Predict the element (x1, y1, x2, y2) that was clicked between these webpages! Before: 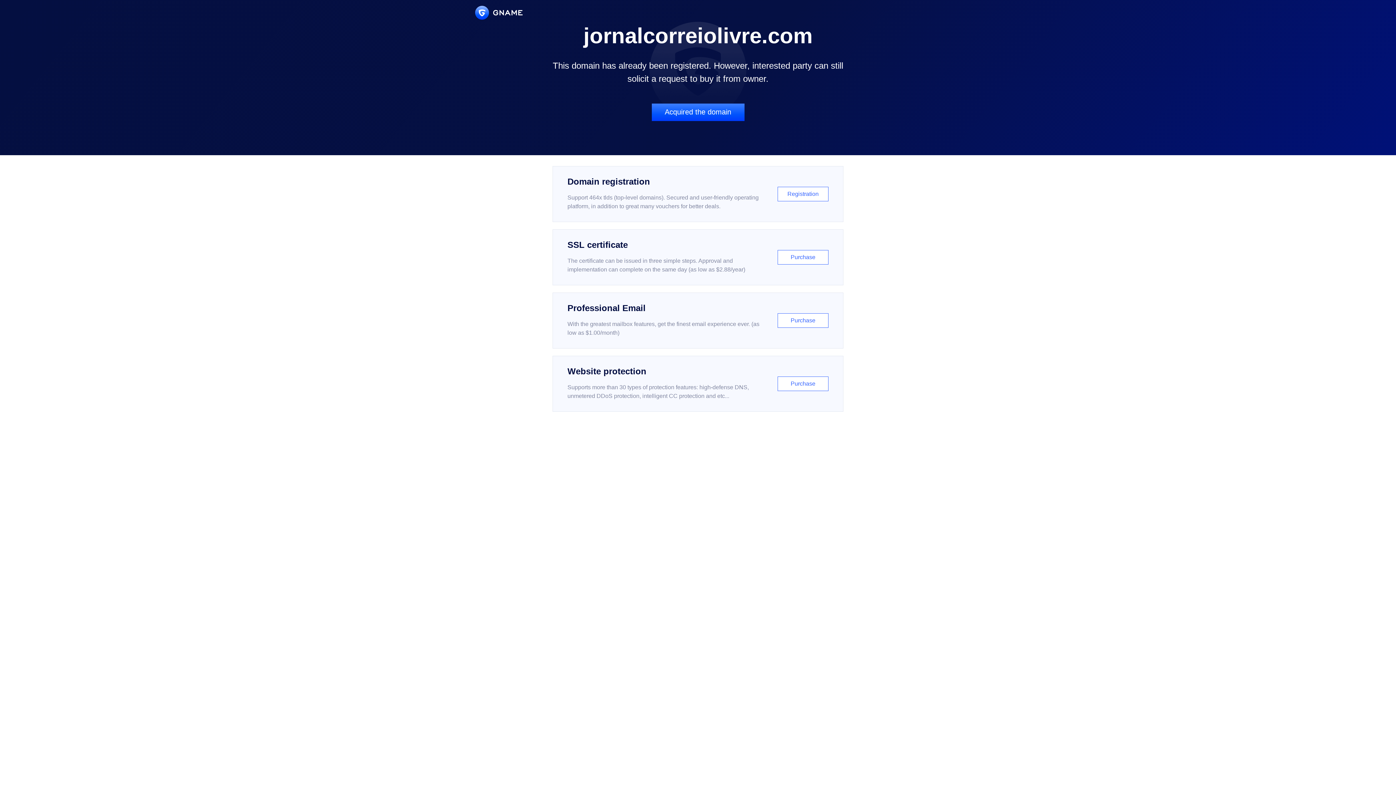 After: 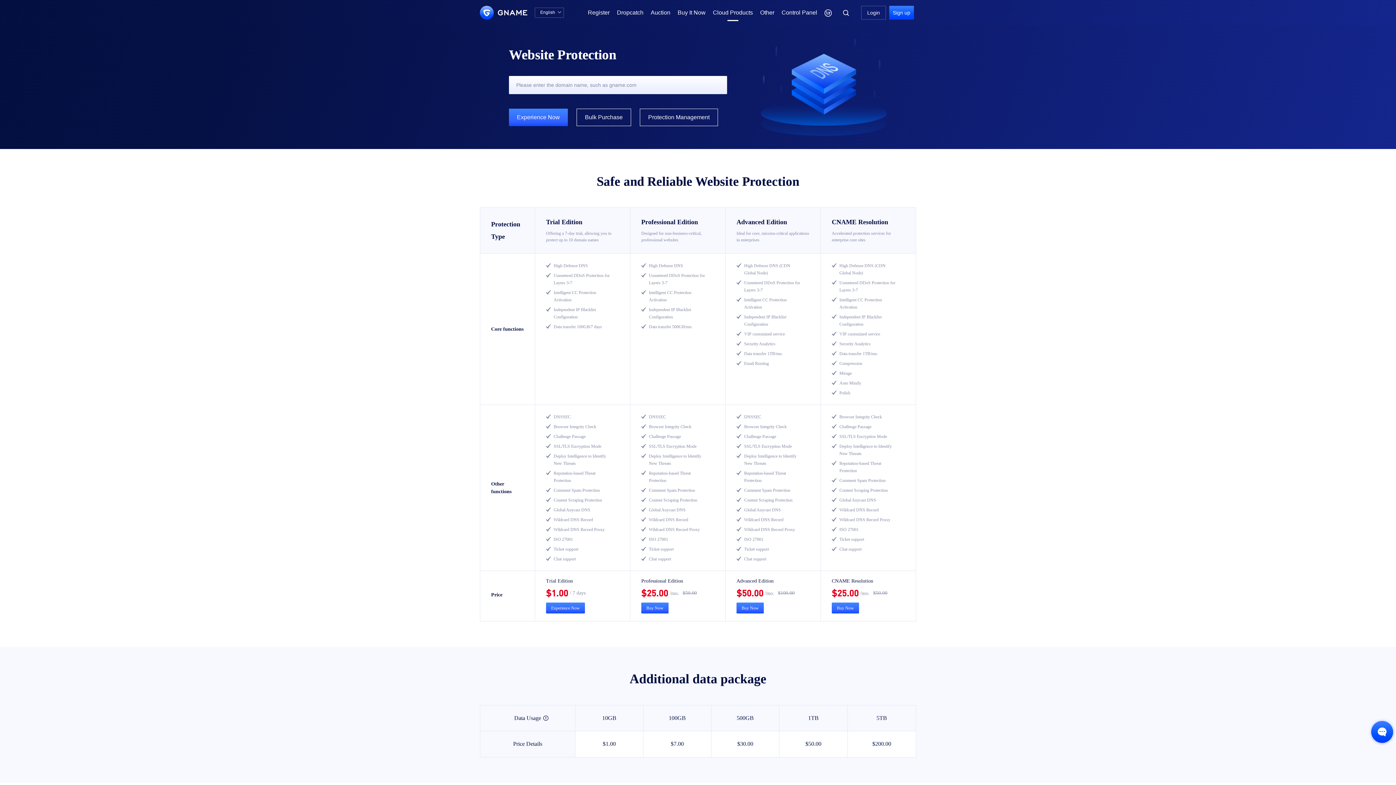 Action: bbox: (552, 356, 843, 412) label: Website protection

Supports more than 30 types of protection features: high-defense DNS, unmetered DDoS protection, intelligent CC protection and etc...

Purchase